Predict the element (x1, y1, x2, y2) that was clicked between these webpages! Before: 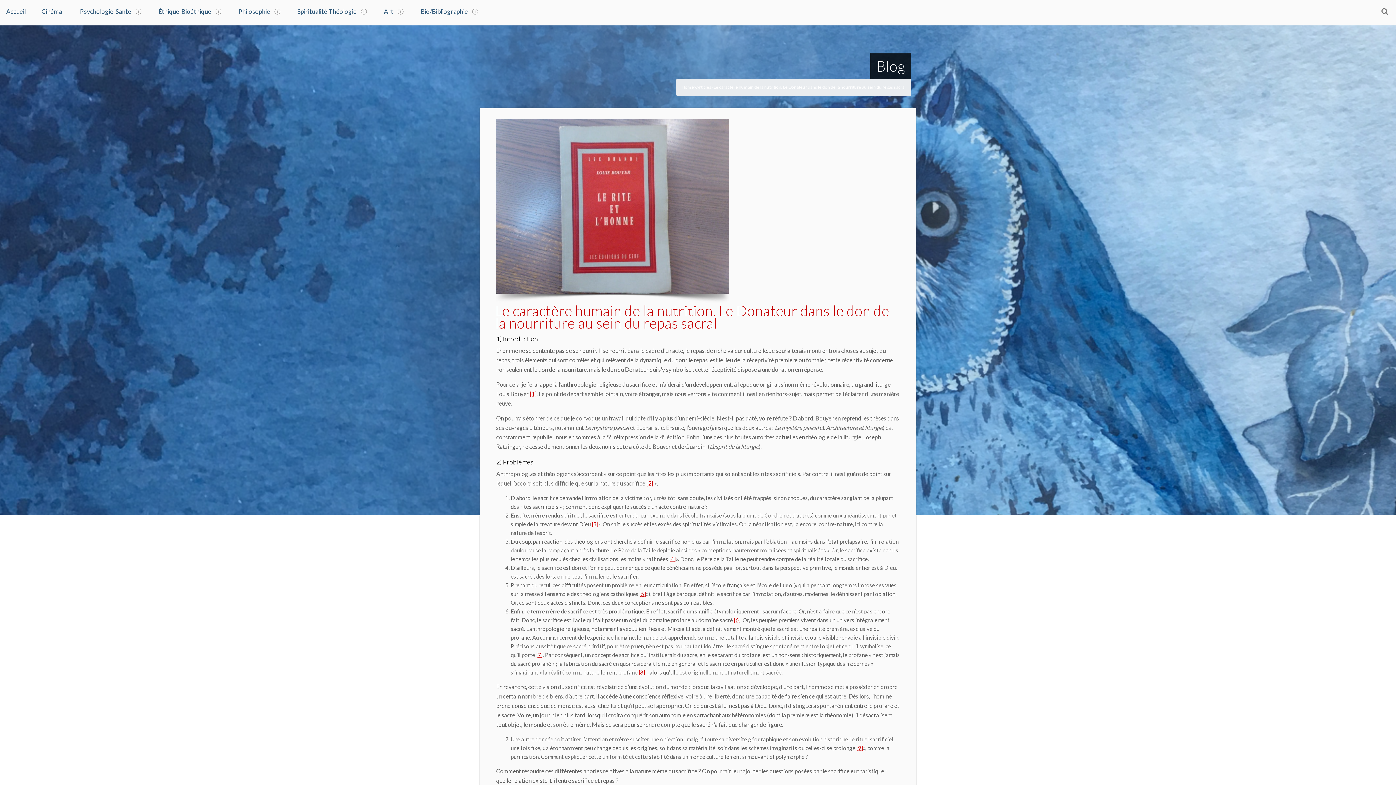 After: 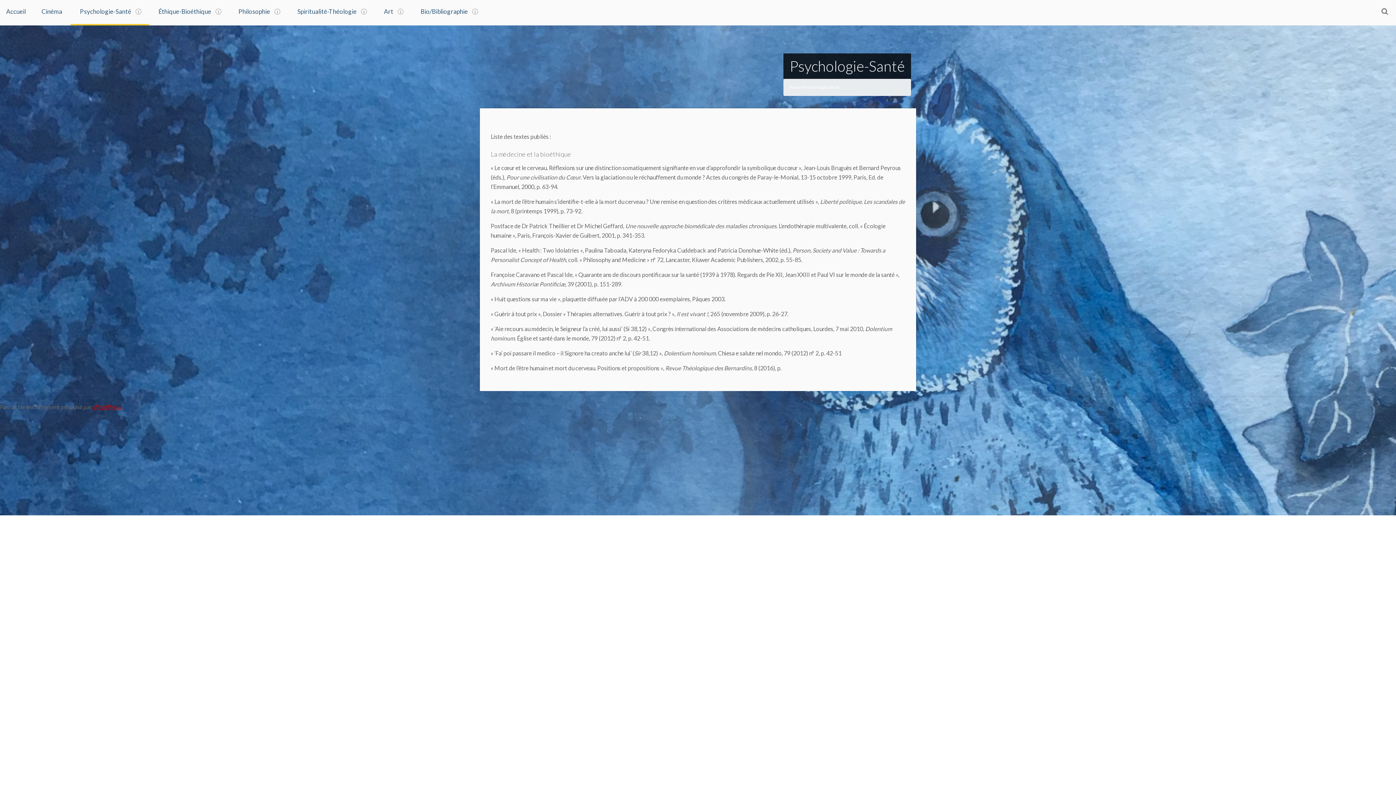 Action: label: Psychologie-Santé bbox: (70, 0, 149, 24)